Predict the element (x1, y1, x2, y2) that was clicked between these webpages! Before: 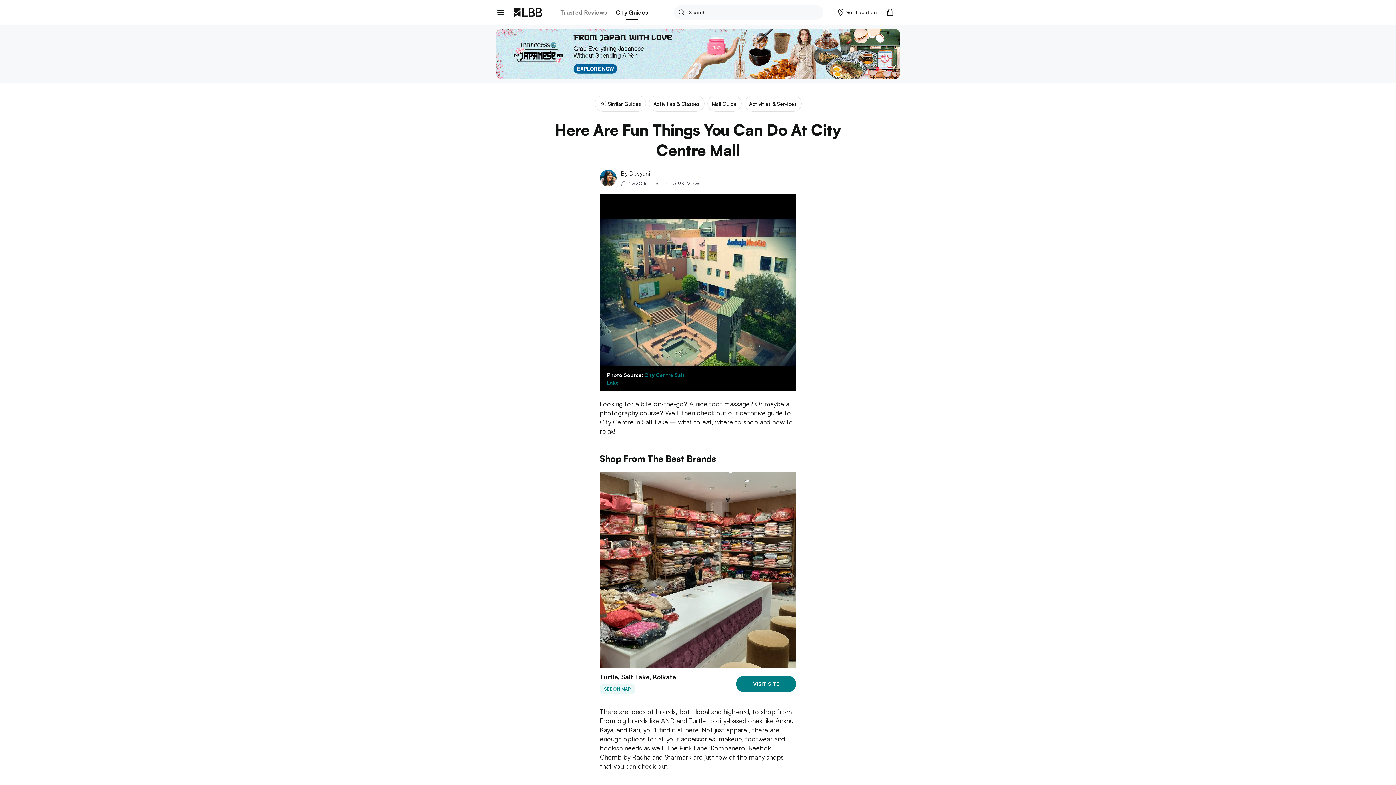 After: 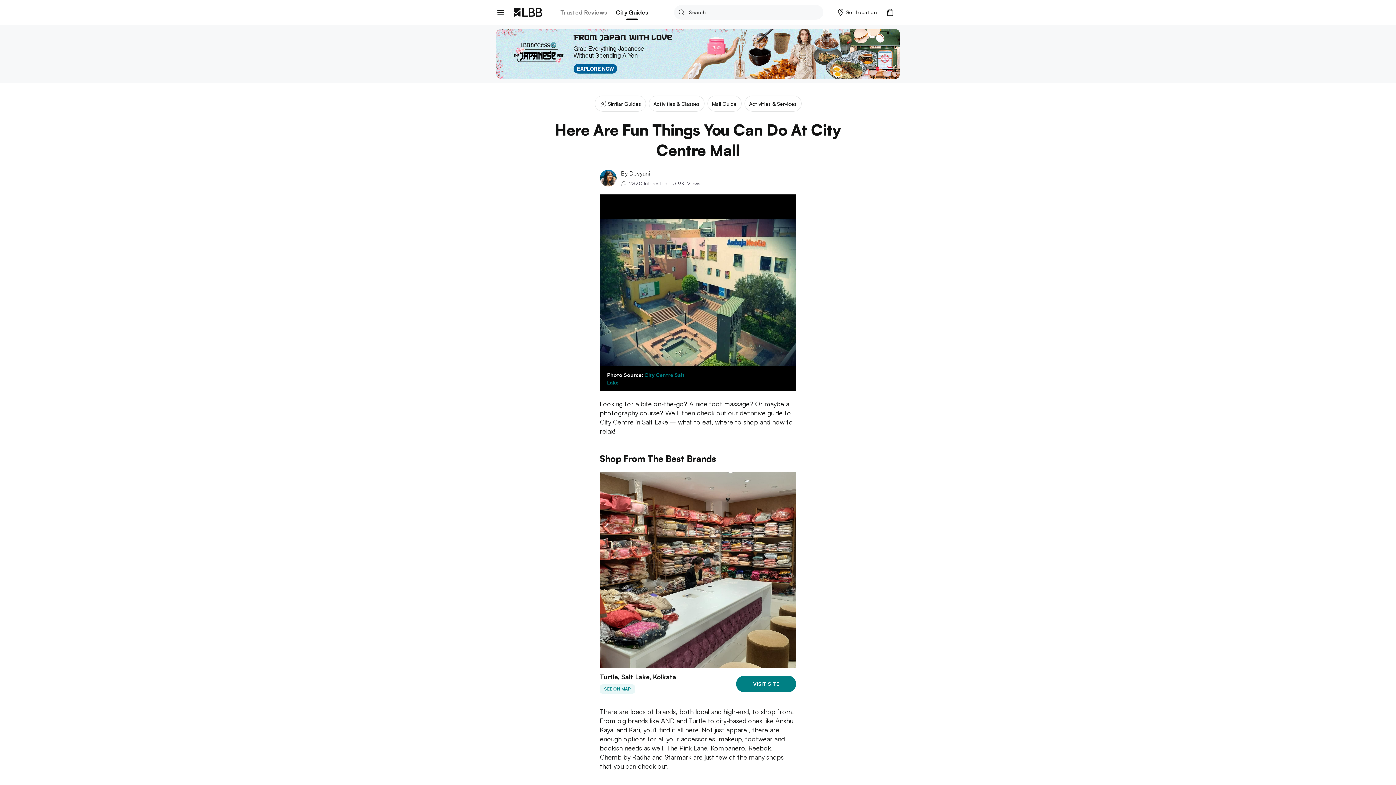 Action: bbox: (674, 5, 689, 19)